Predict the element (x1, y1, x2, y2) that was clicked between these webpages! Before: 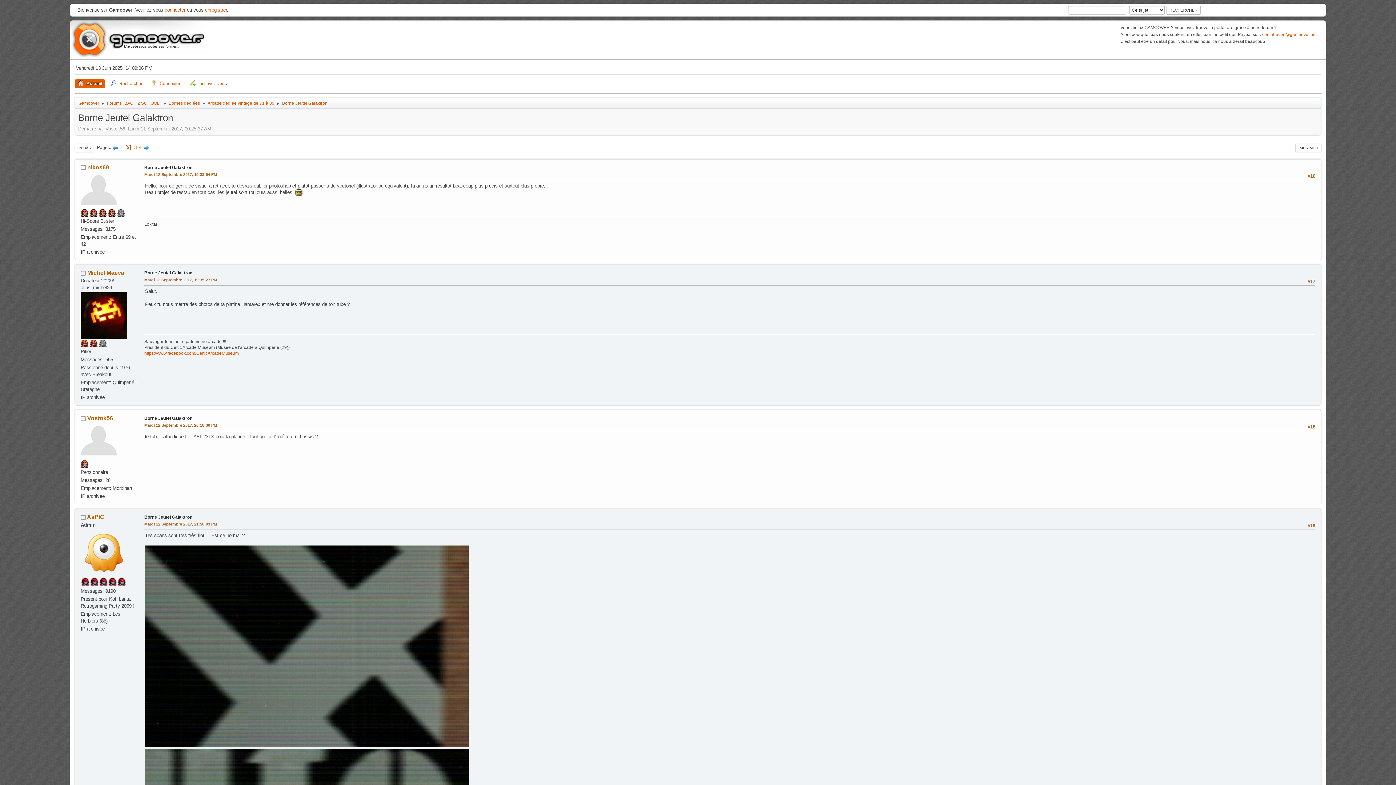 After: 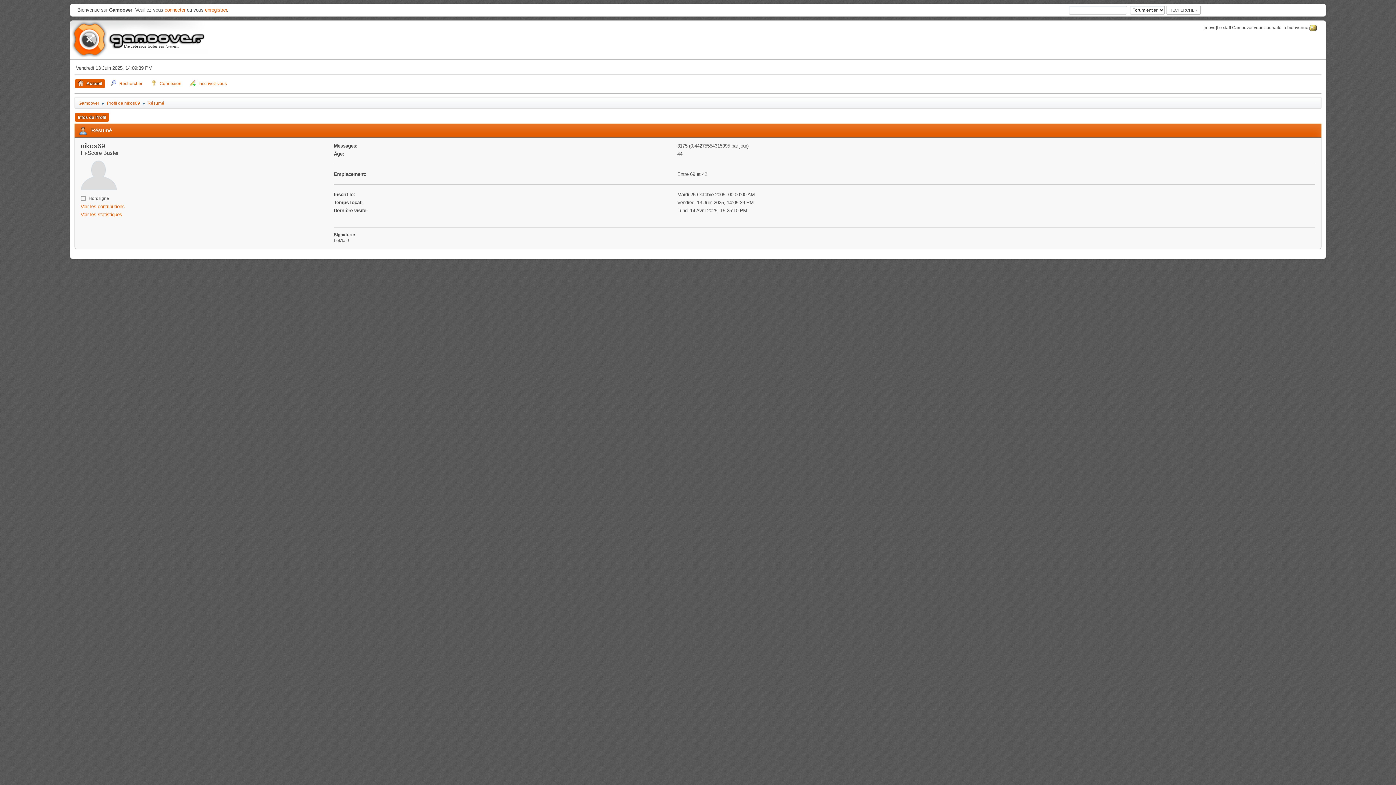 Action: bbox: (80, 186, 117, 192)